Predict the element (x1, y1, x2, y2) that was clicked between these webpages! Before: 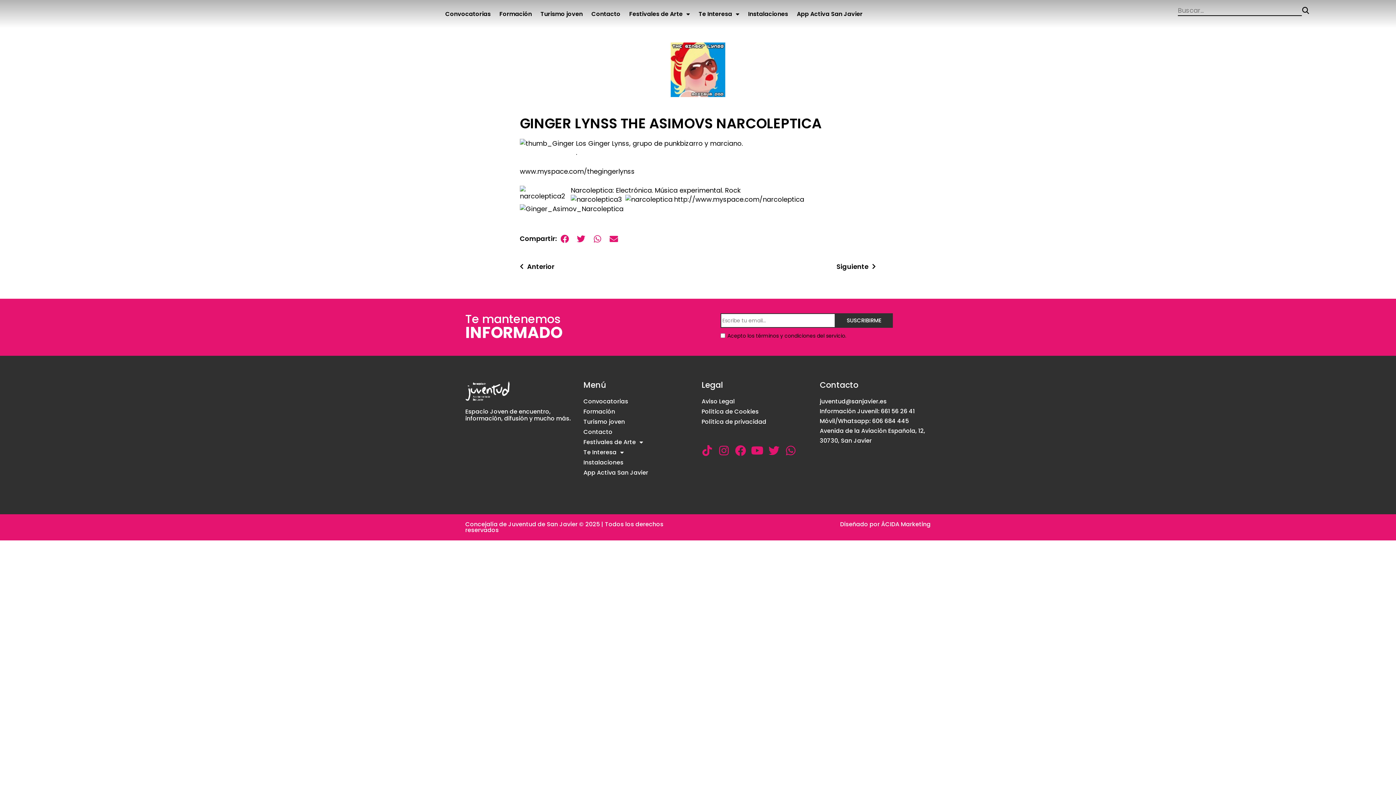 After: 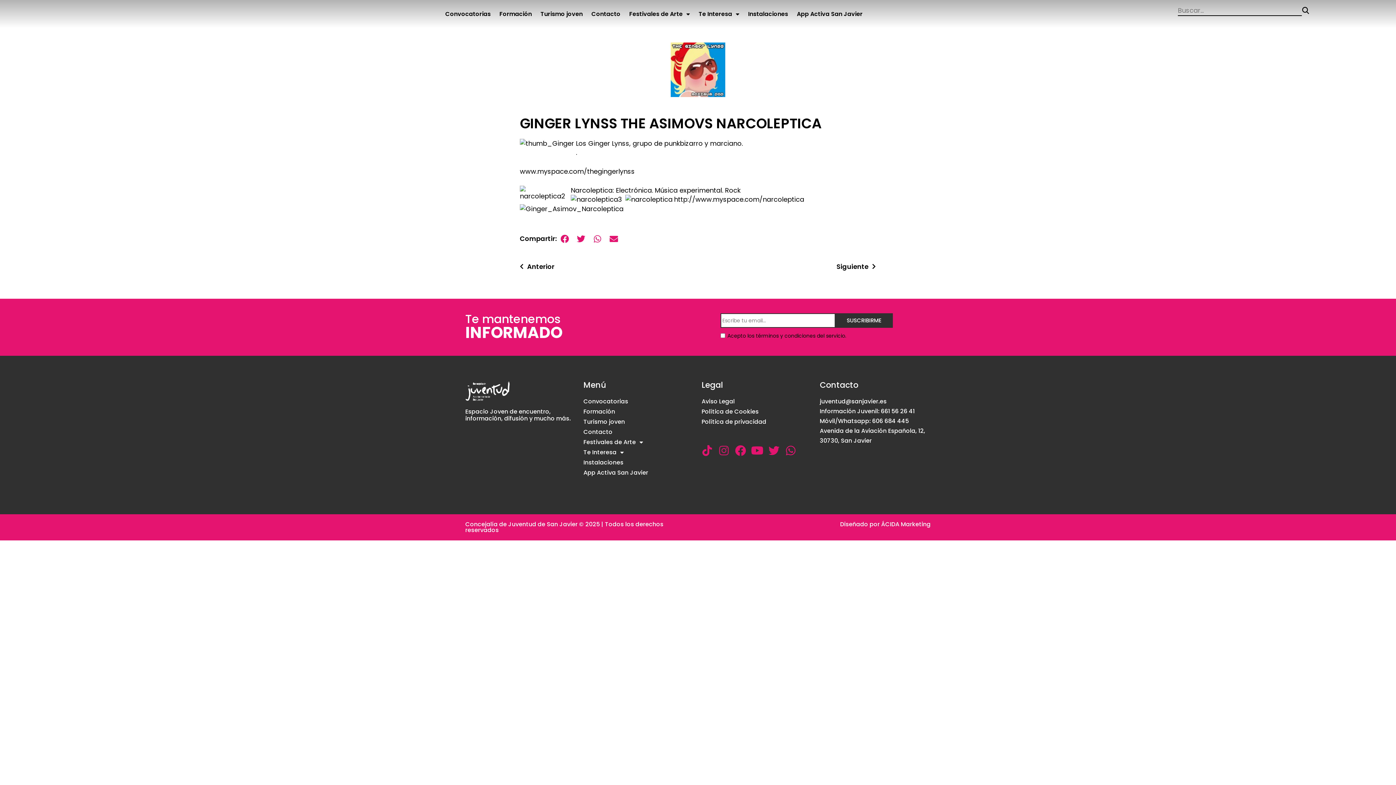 Action: bbox: (718, 445, 729, 456) label: Instagram